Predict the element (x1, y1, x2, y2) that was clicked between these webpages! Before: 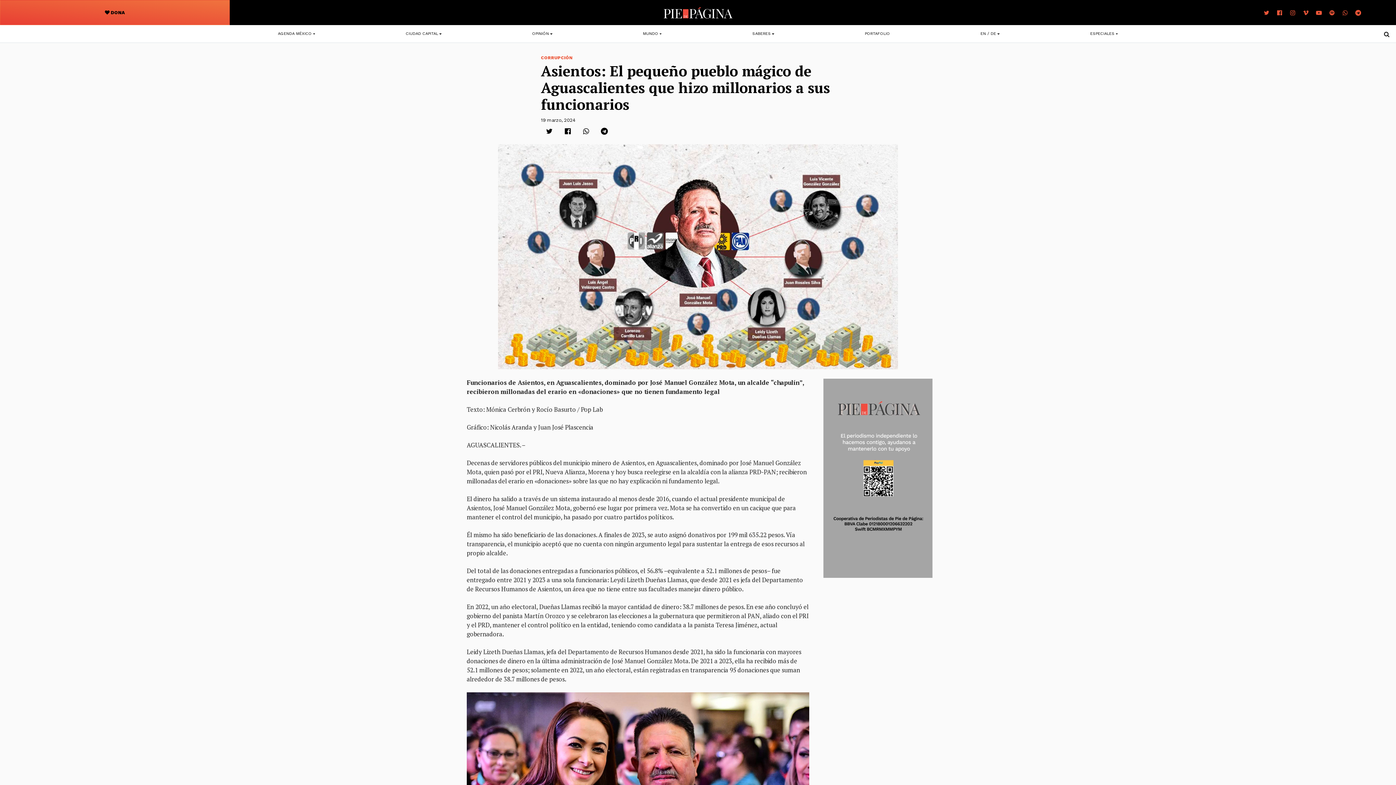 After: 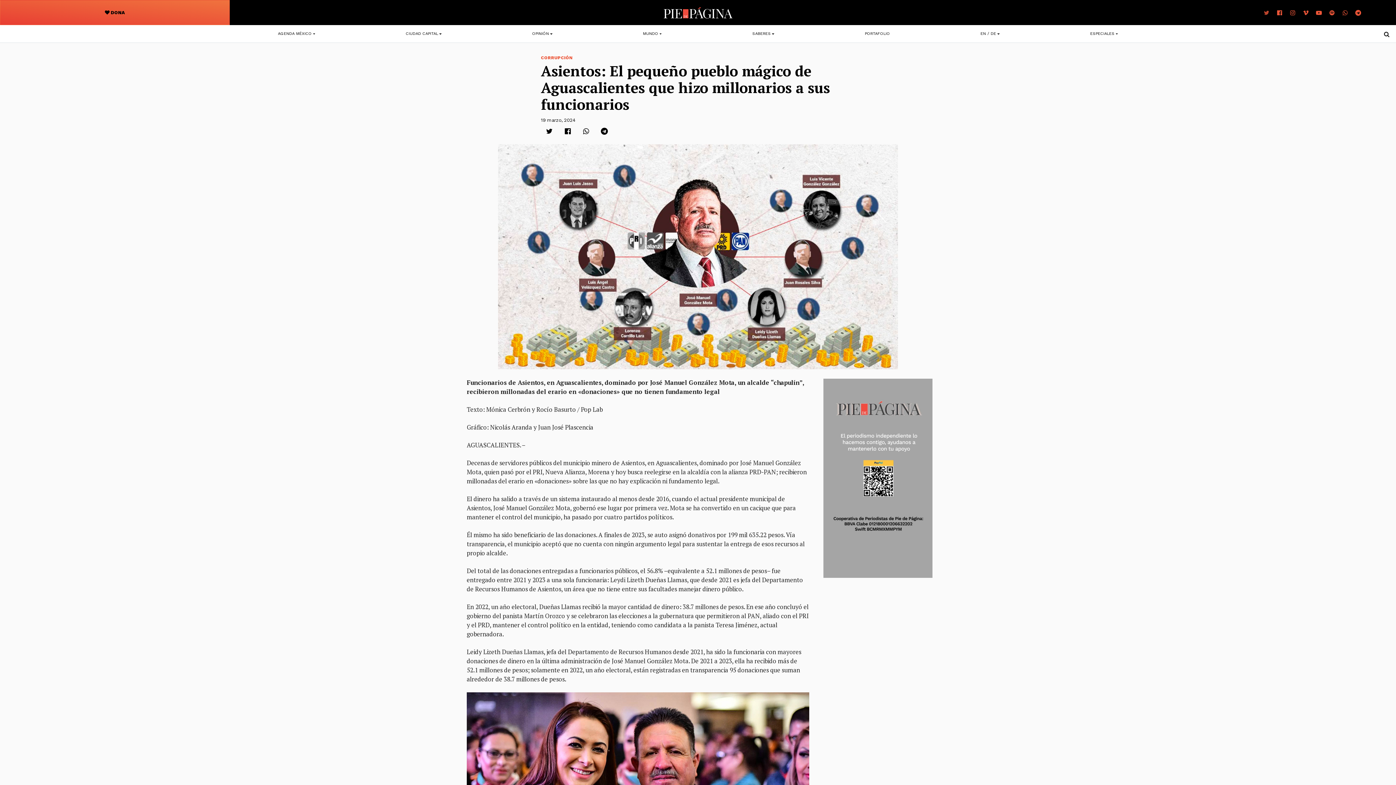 Action: label:   bbox: (1261, 7, 1274, 15)